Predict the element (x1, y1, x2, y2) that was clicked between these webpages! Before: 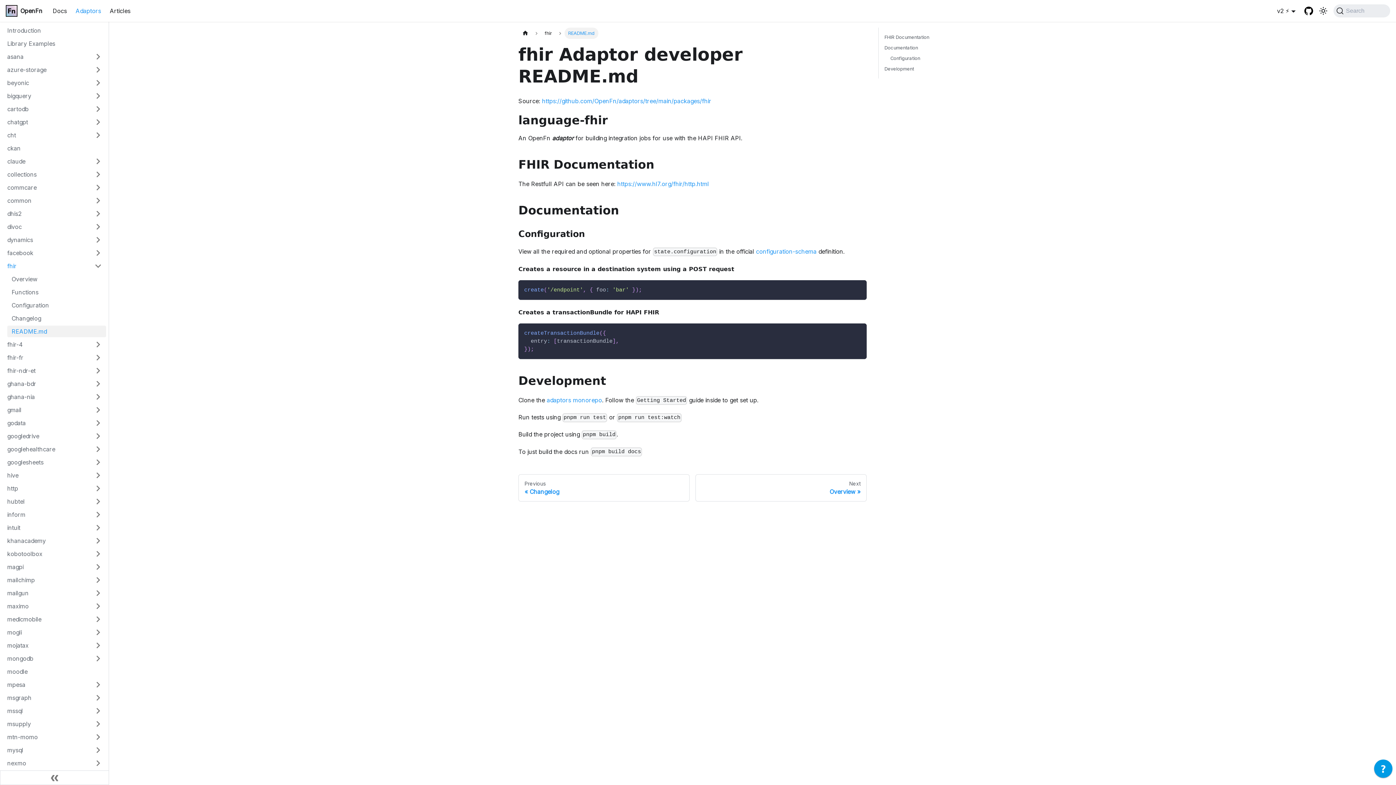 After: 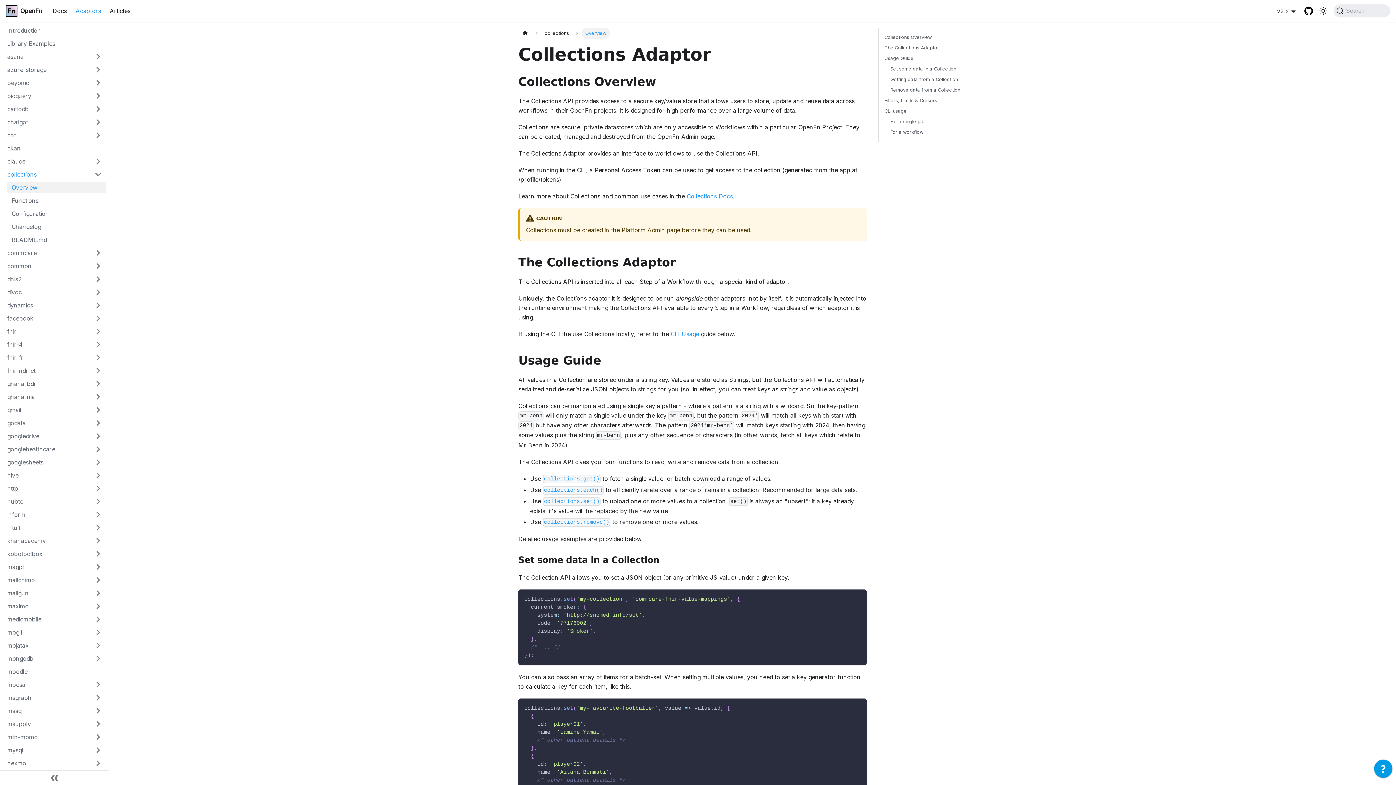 Action: bbox: (2, 168, 106, 180) label: collections